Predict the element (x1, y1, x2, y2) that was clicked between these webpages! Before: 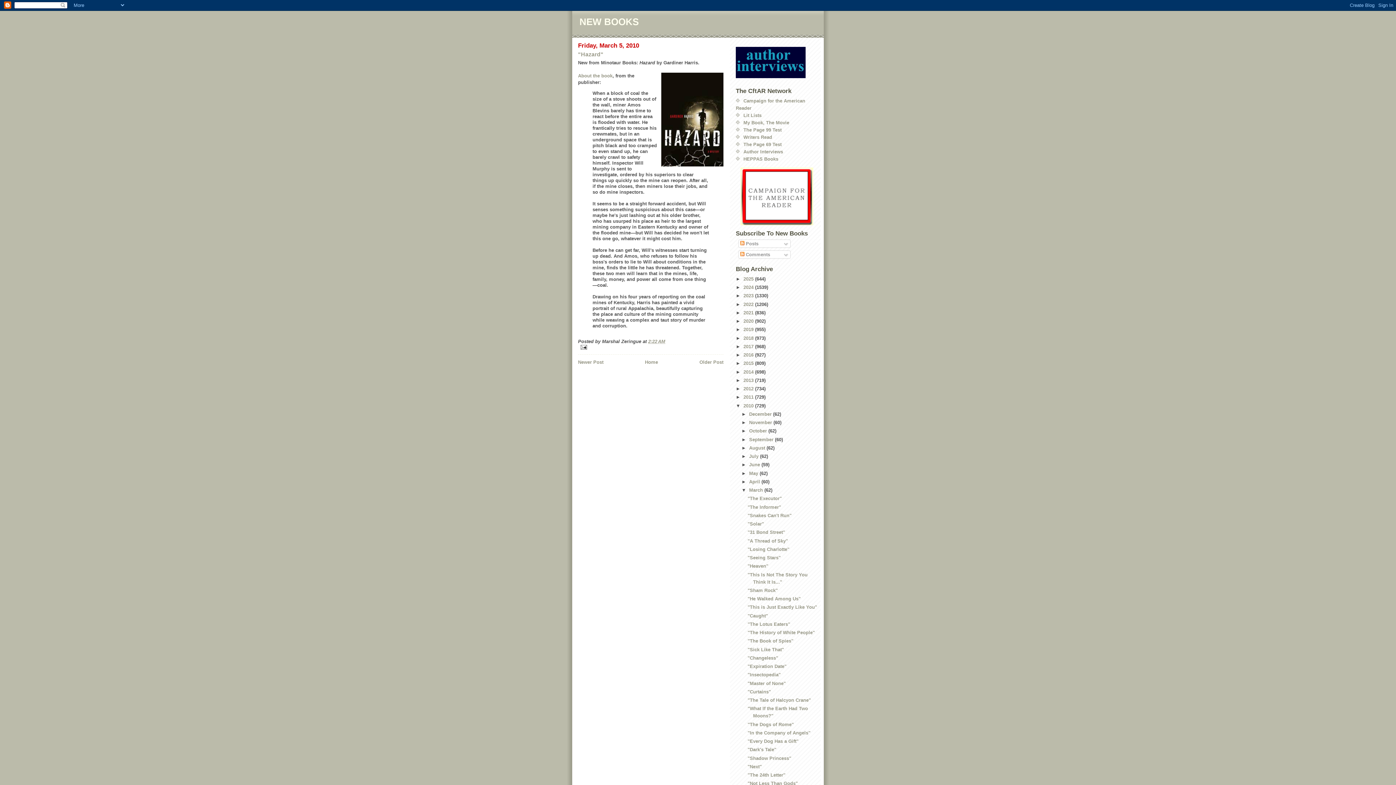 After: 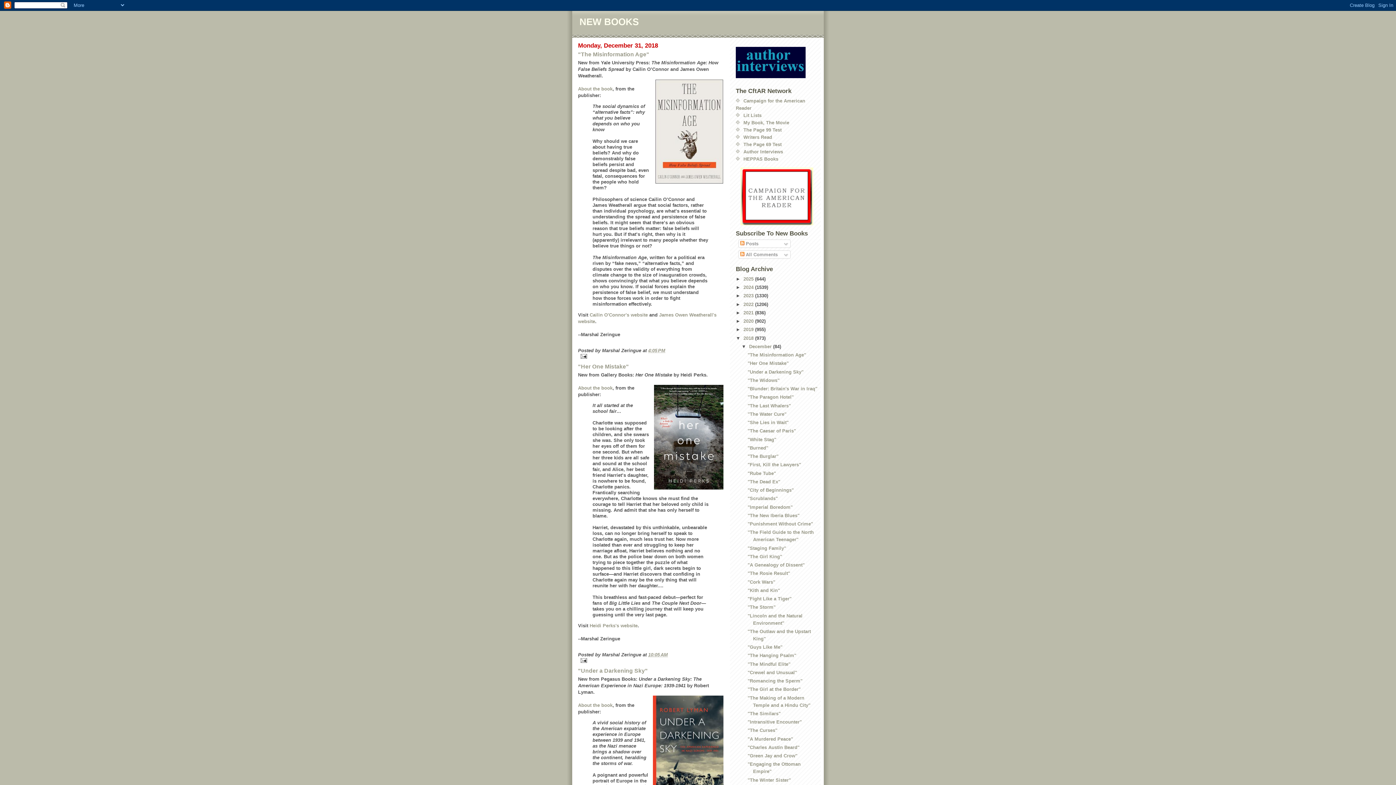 Action: label: 2018  bbox: (743, 335, 755, 340)